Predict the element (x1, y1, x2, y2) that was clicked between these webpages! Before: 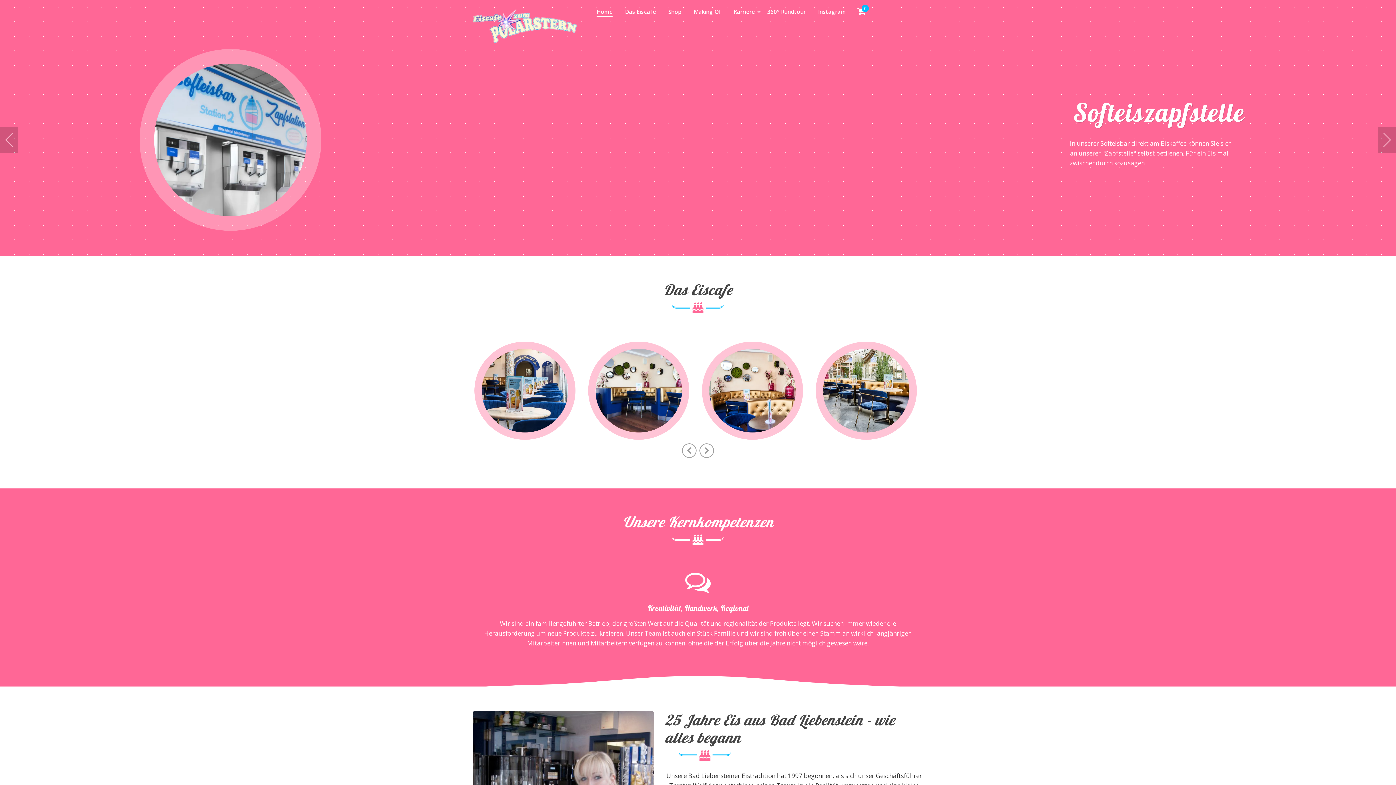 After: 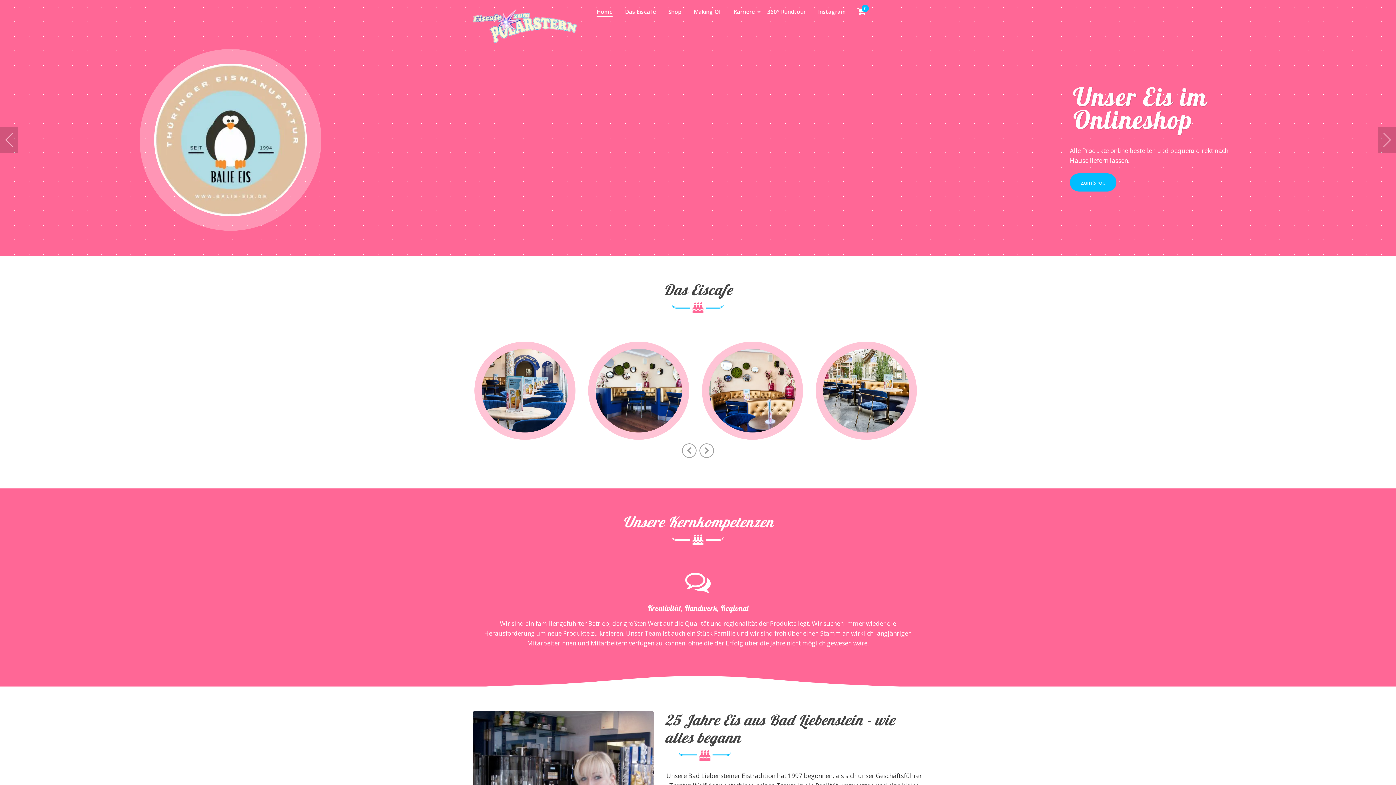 Action: bbox: (472, 21, 577, 29)